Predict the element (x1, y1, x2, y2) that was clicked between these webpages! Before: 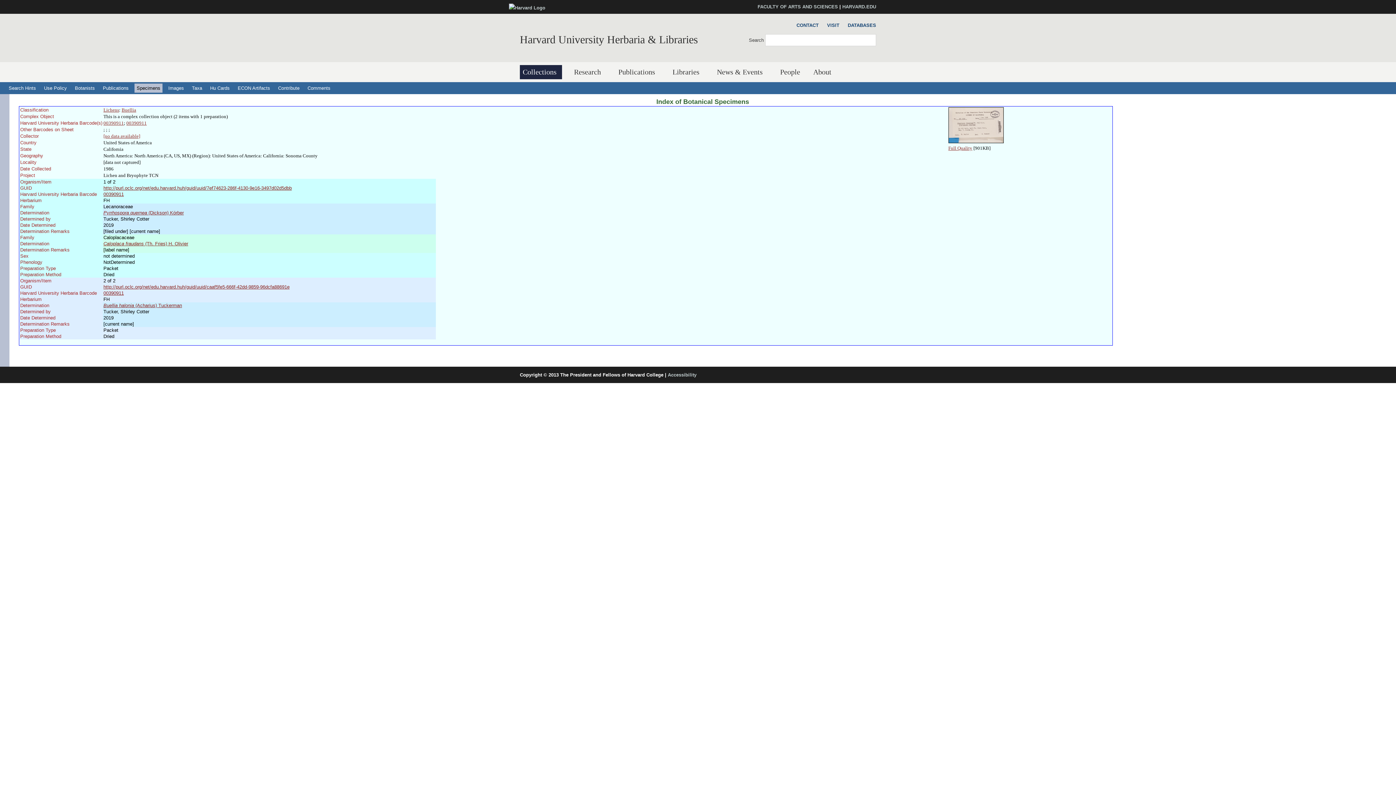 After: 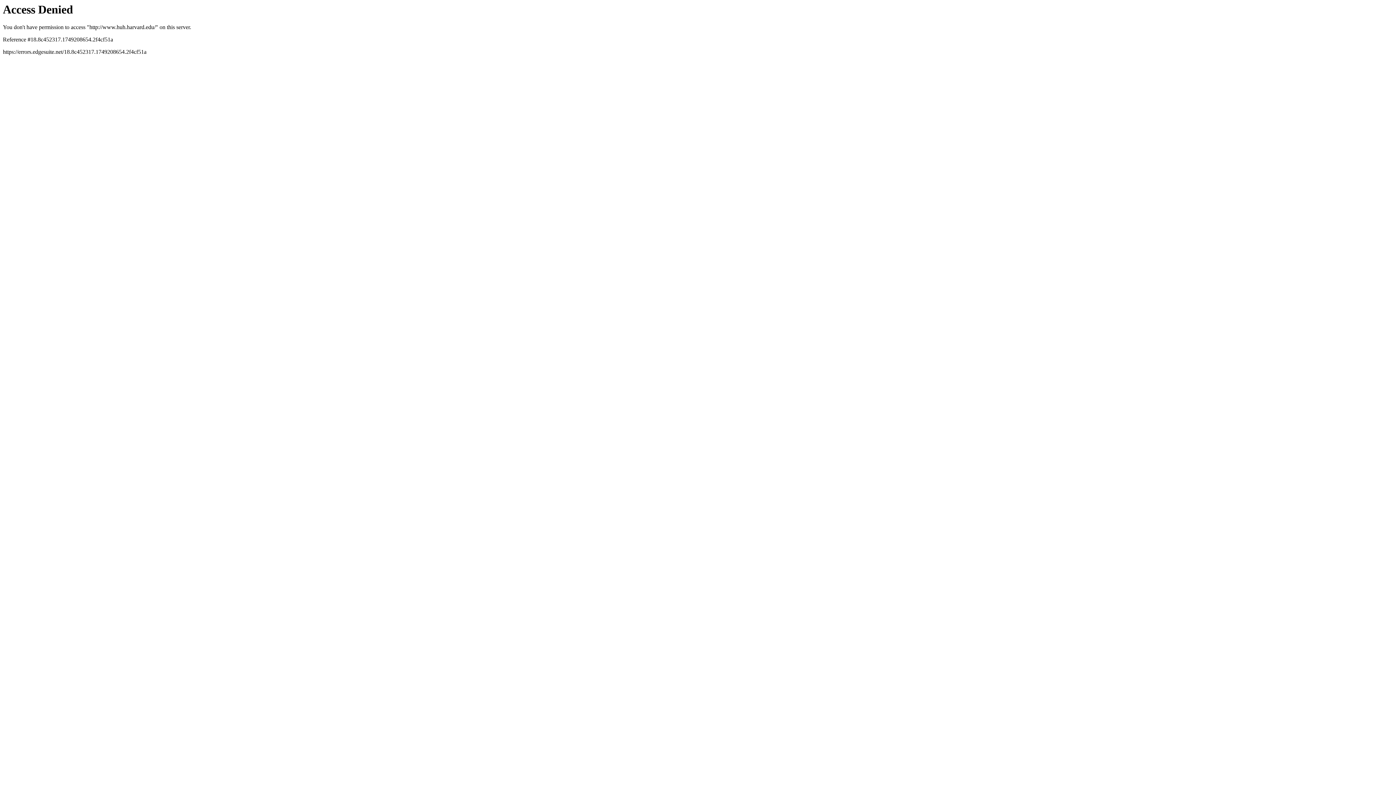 Action: bbox: (520, 33, 698, 45) label: Harvard University Herbaria & Libraries